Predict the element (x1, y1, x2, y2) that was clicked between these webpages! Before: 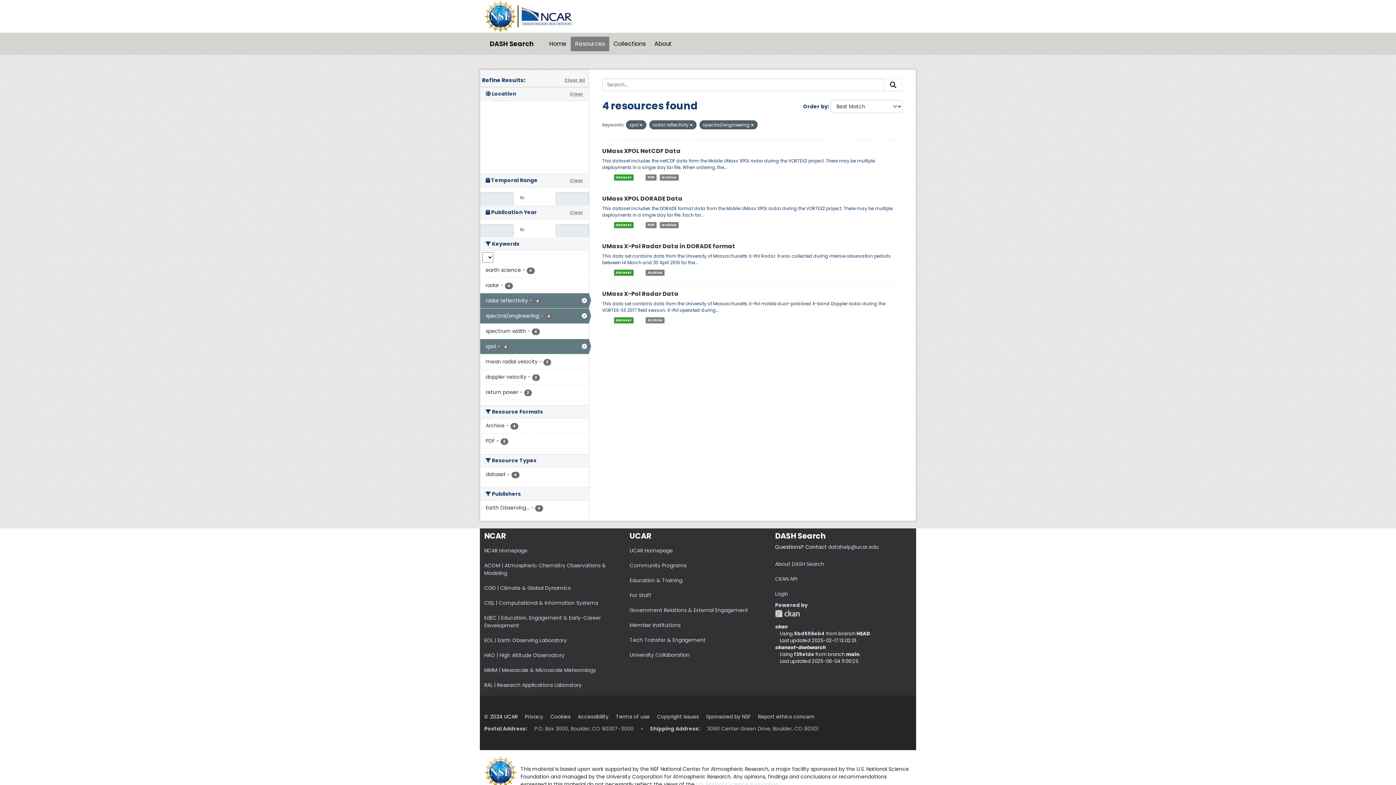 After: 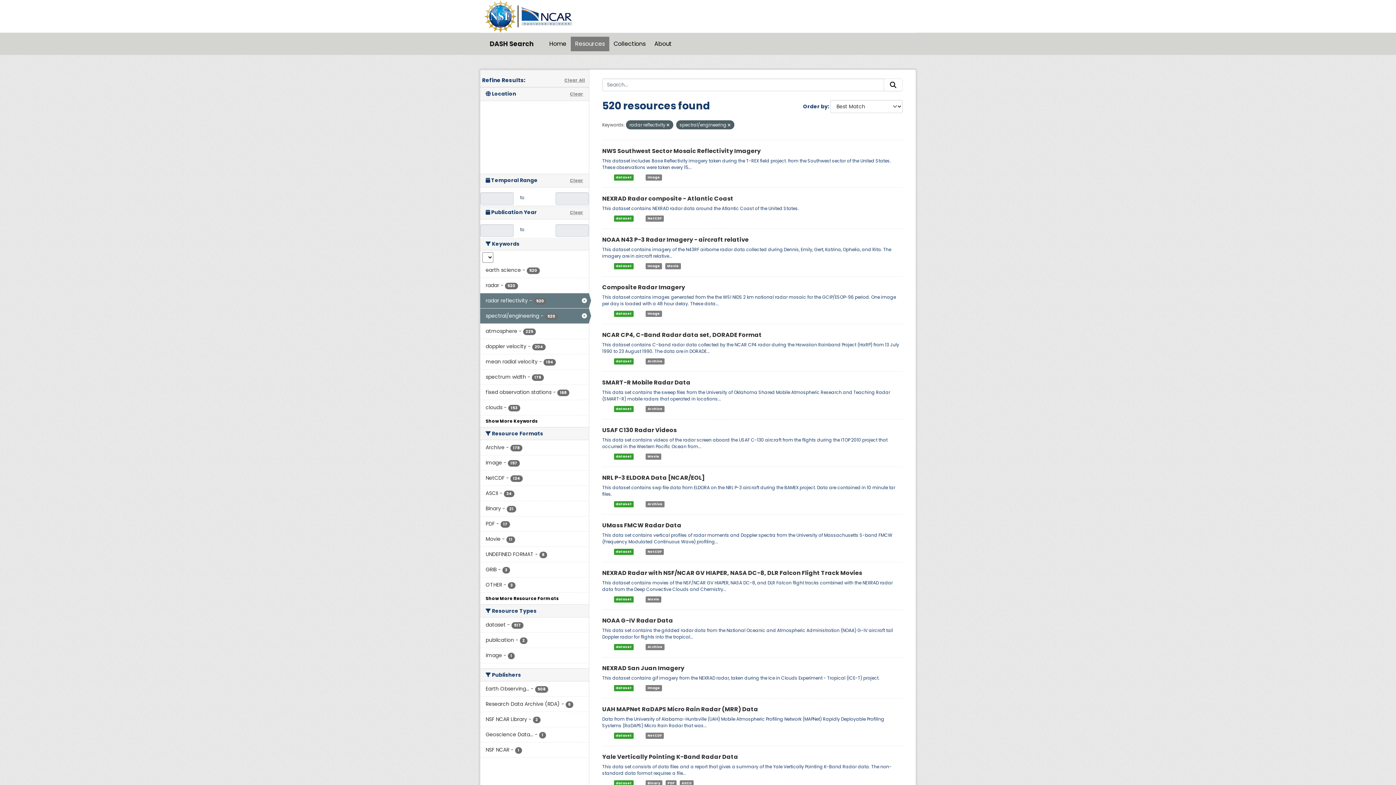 Action: bbox: (639, 122, 642, 128)